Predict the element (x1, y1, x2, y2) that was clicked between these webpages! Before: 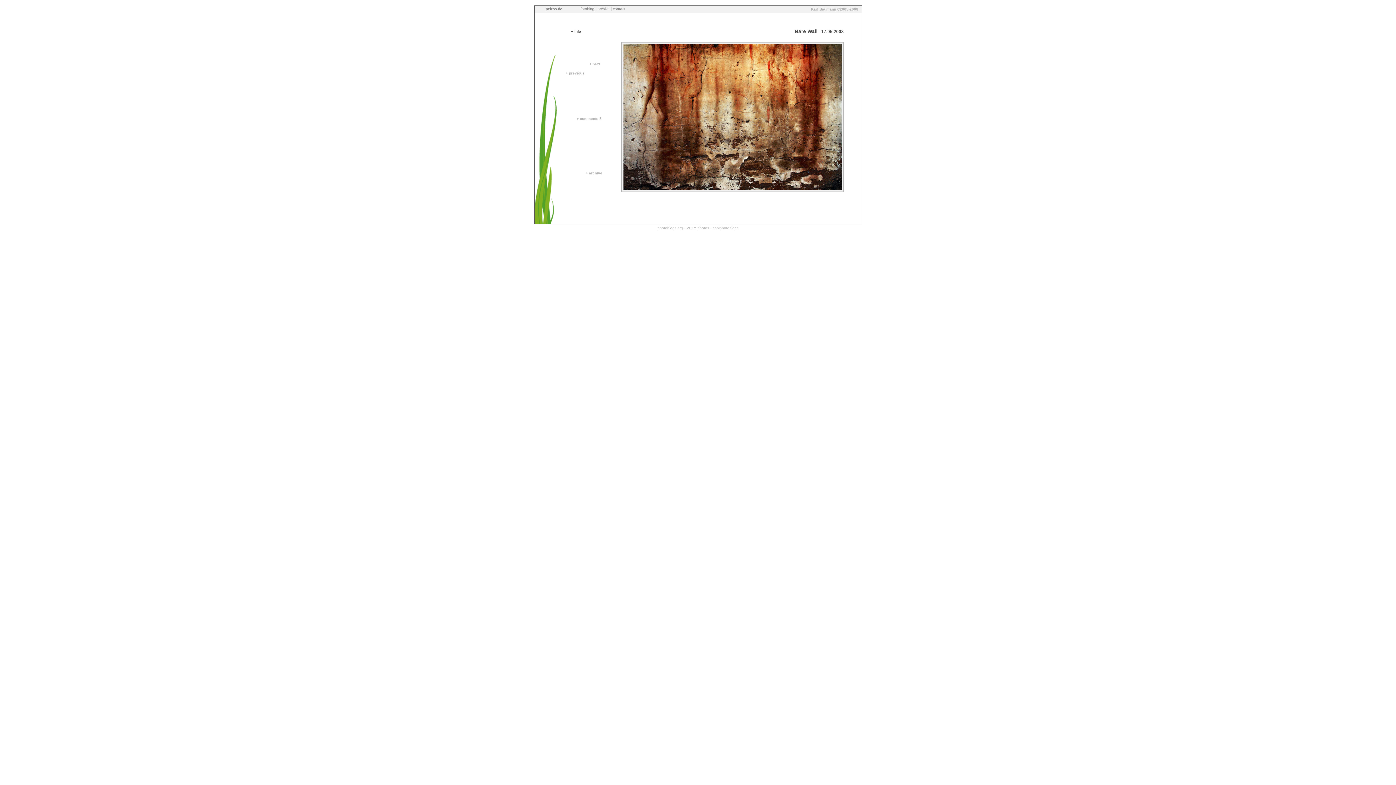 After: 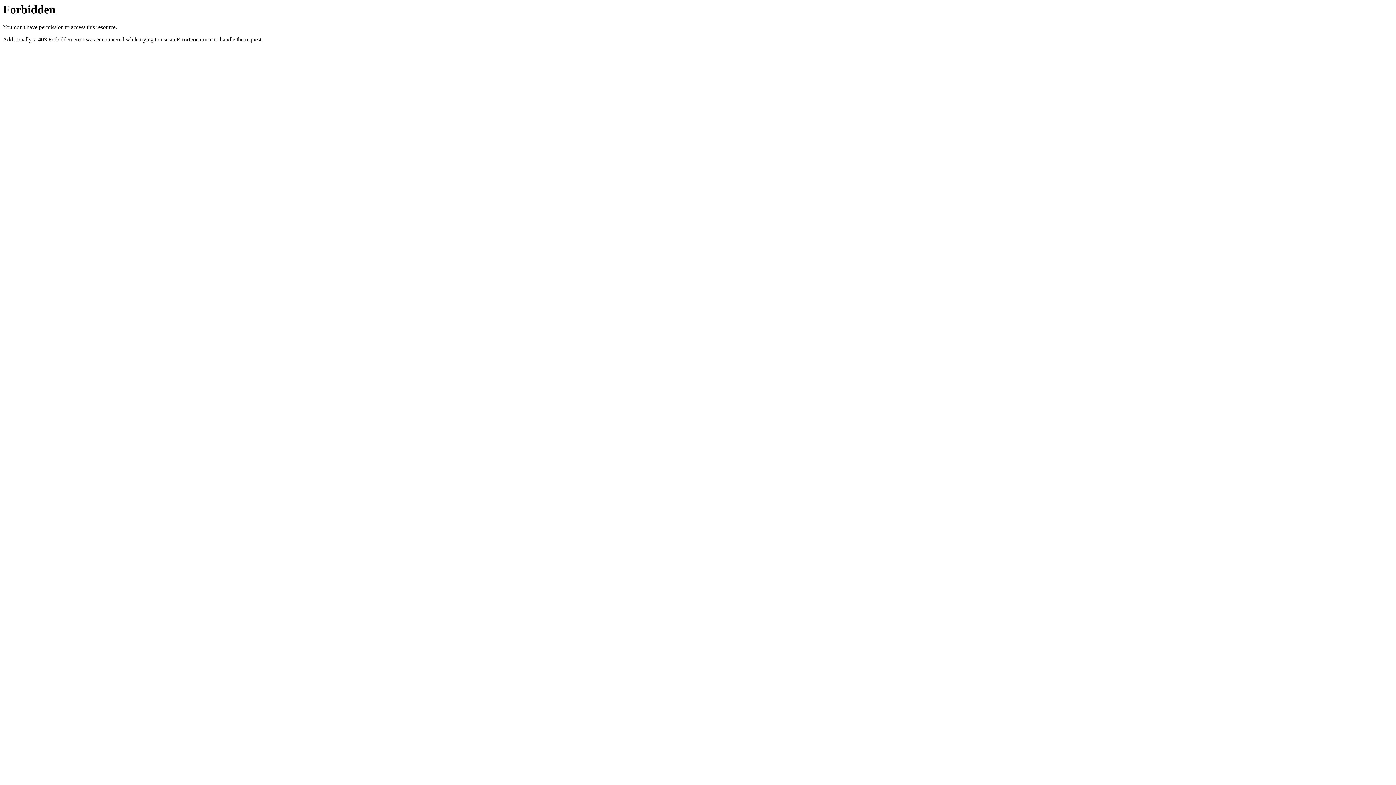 Action: bbox: (686, 226, 709, 230) label: VFXY photos